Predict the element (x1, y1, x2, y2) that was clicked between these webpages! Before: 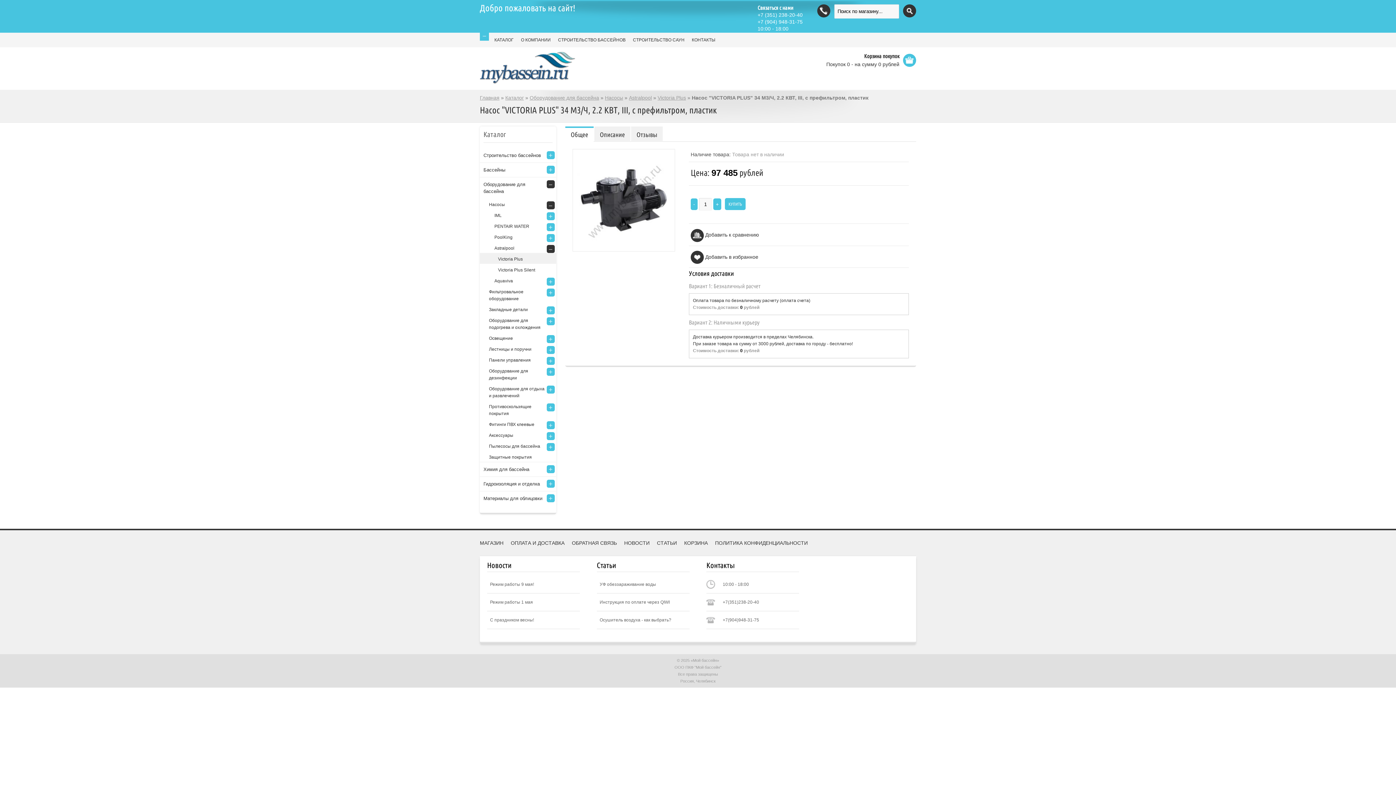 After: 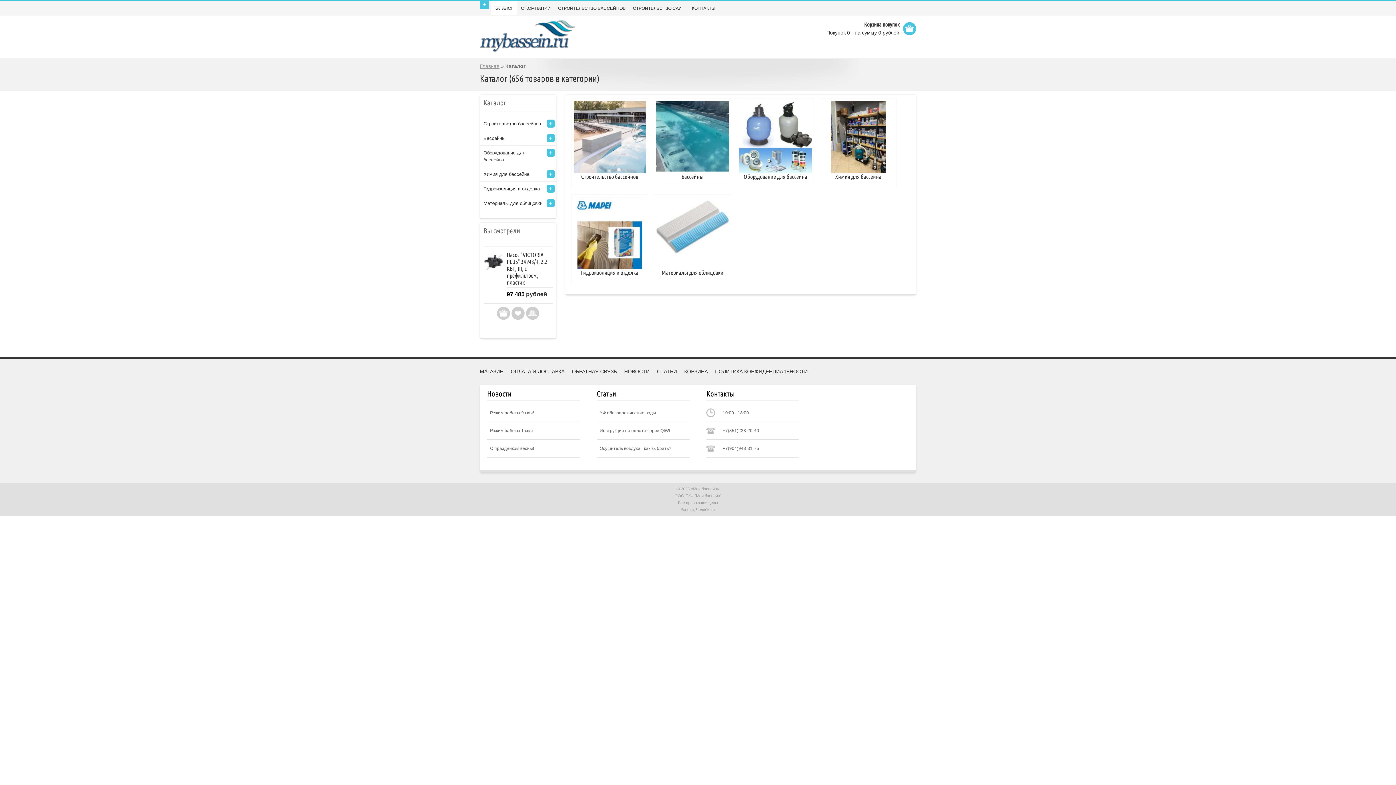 Action: label: Каталог bbox: (505, 94, 524, 100)